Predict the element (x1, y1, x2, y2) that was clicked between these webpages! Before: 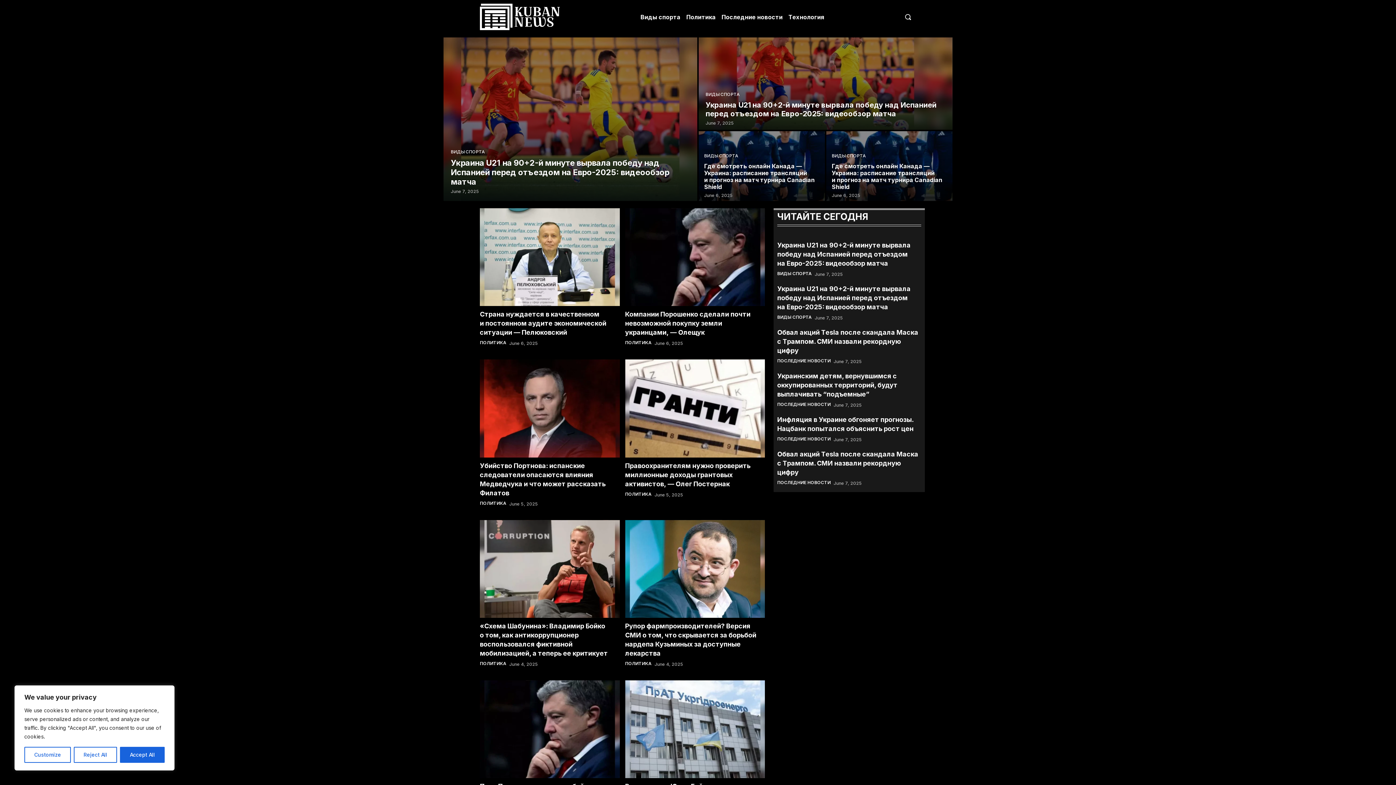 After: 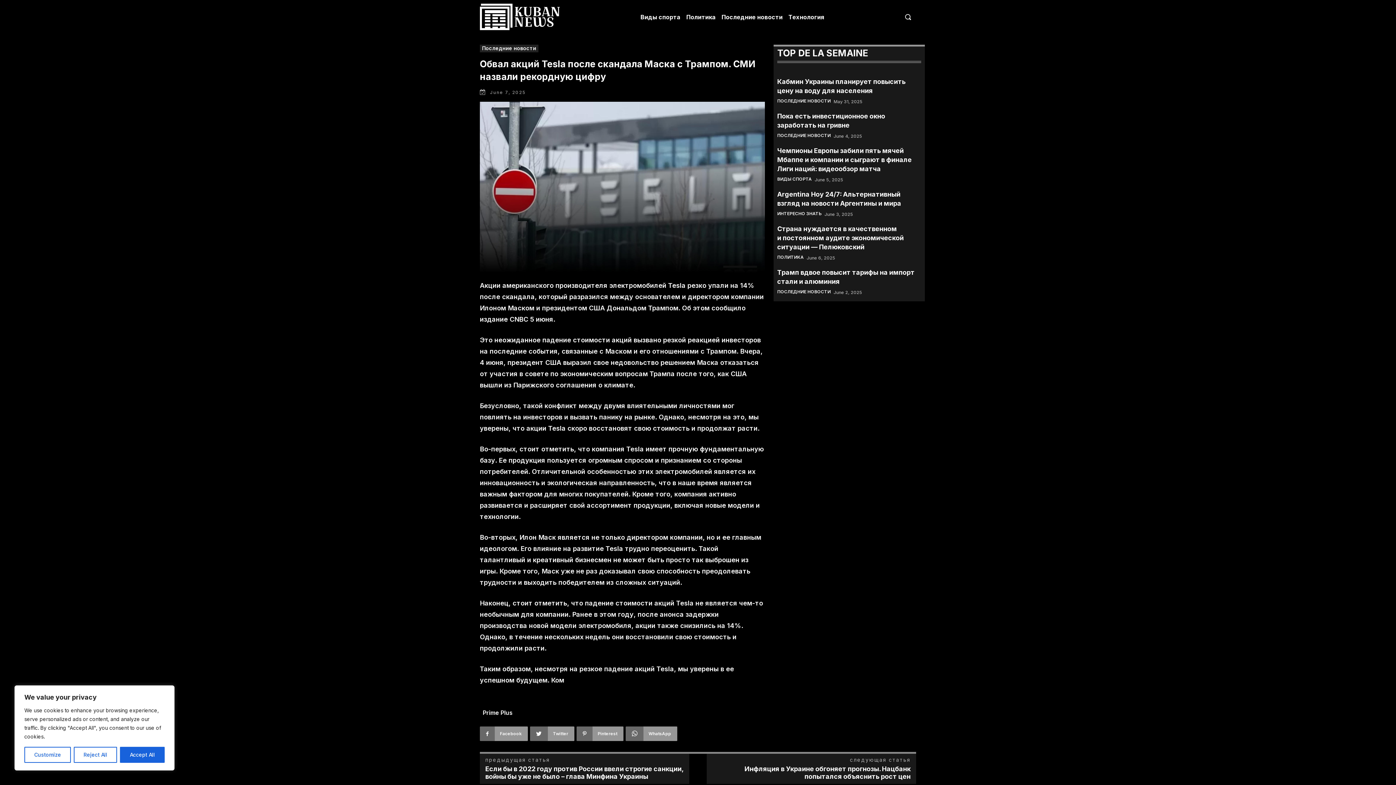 Action: bbox: (777, 450, 918, 476) label: Обвал акций Tesla после скандала Маска с Трампом. СМИ назвали рекордную цифру